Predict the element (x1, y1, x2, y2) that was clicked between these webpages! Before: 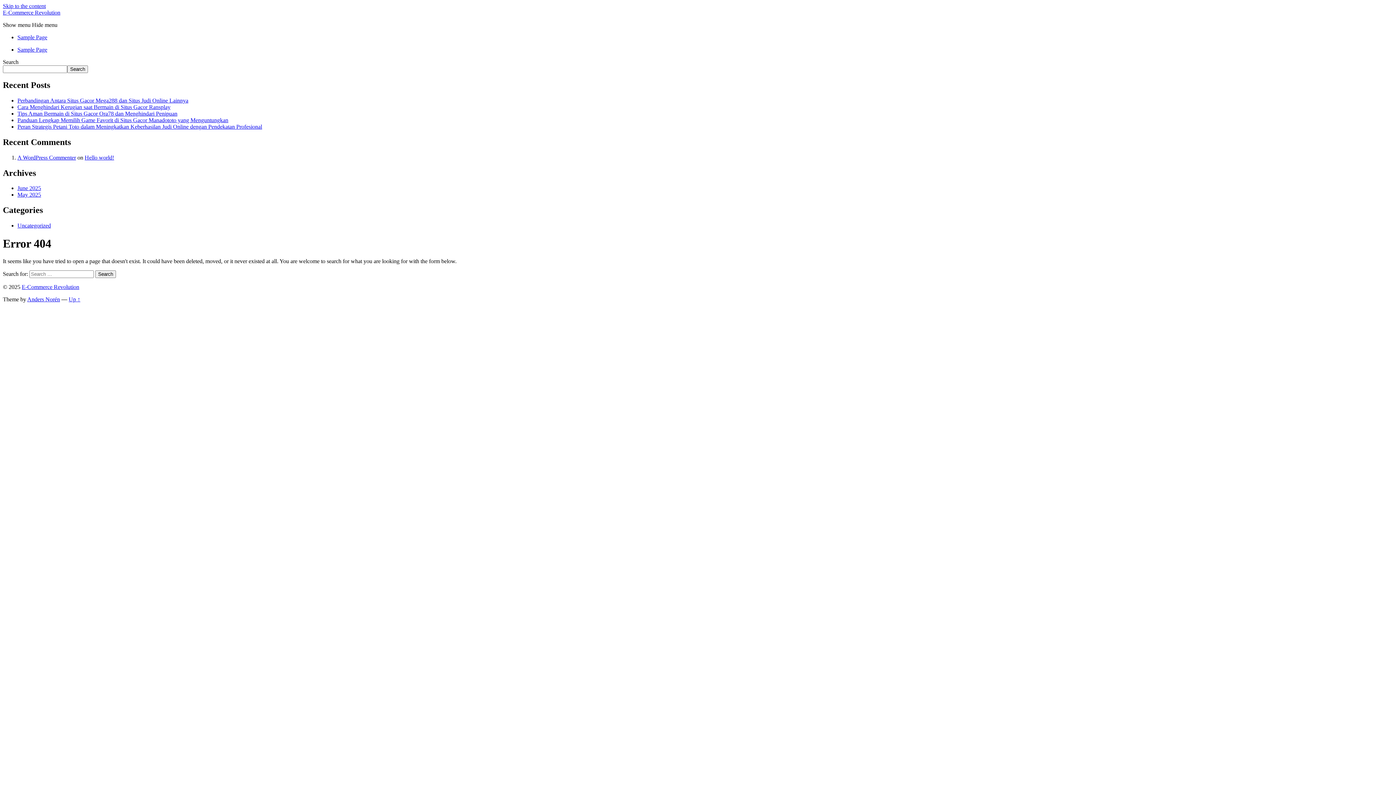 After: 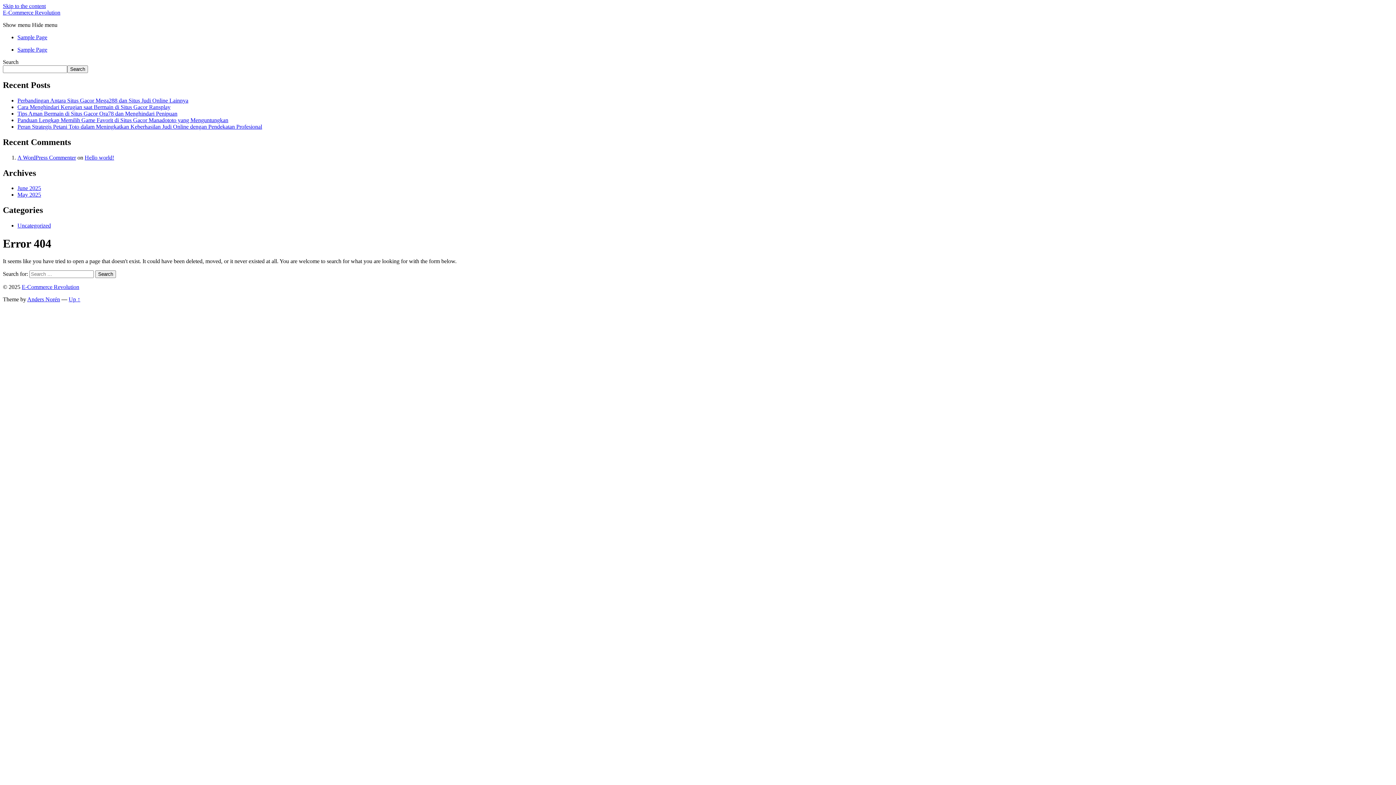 Action: label: Skip to the content bbox: (2, 2, 45, 9)